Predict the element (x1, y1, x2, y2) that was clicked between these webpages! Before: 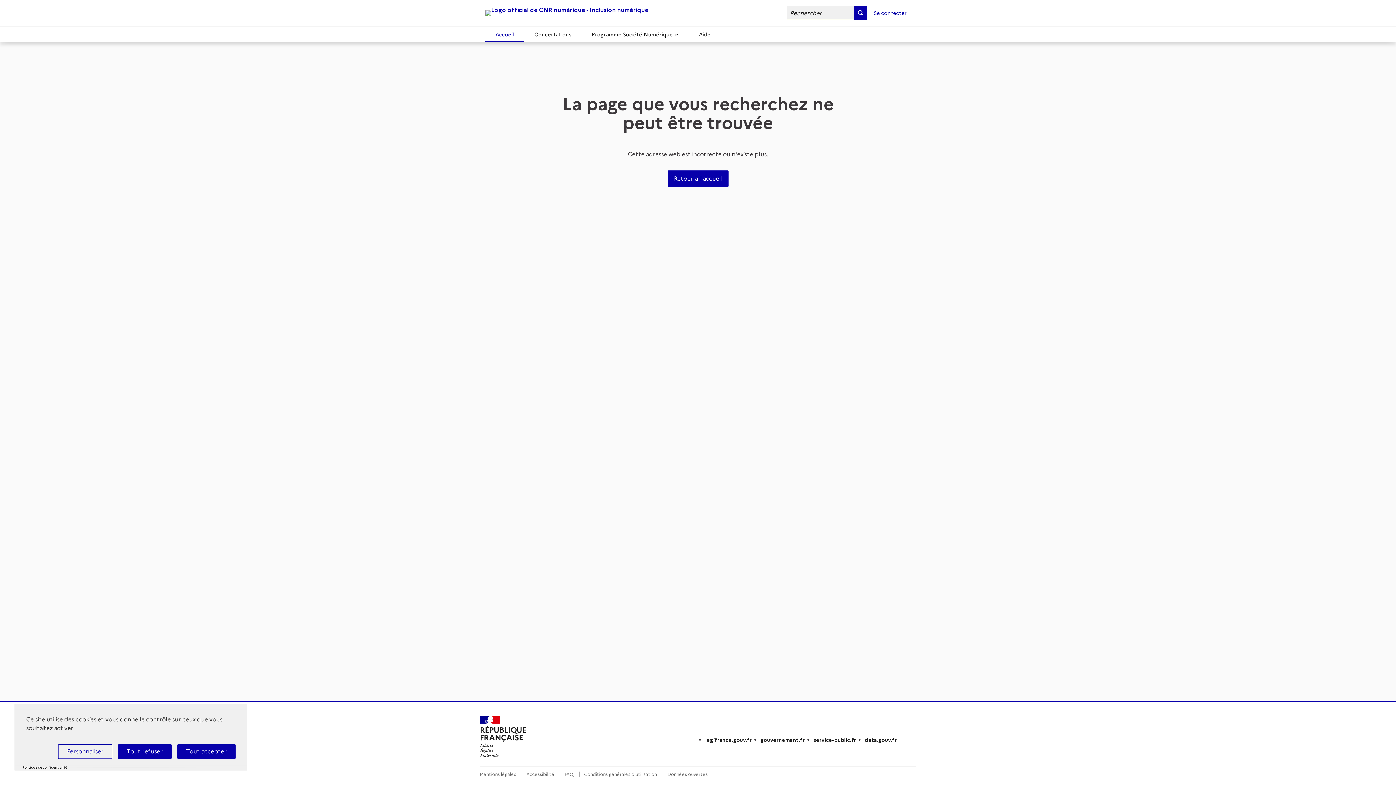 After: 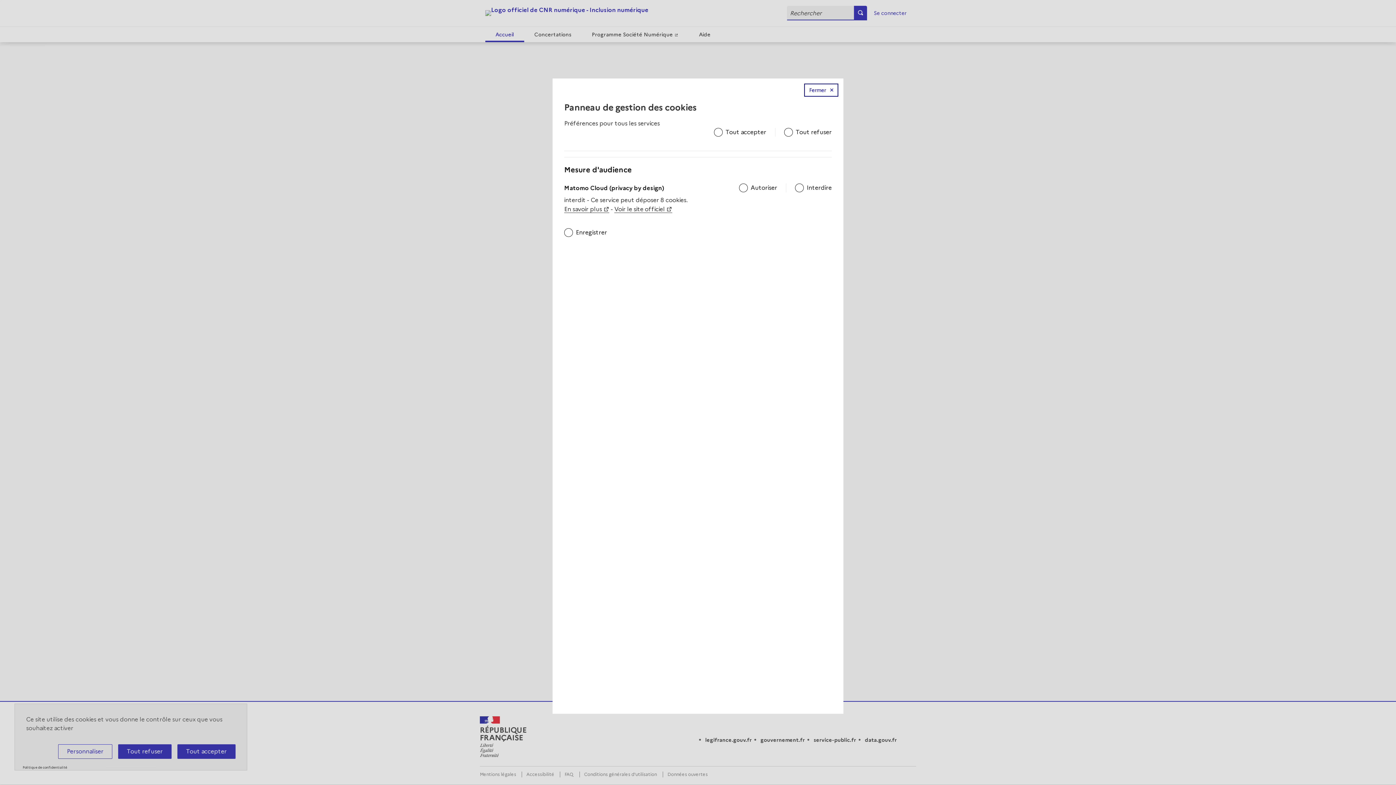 Action: label: Personnaliser (fenêtre modale) bbox: (58, 744, 112, 759)